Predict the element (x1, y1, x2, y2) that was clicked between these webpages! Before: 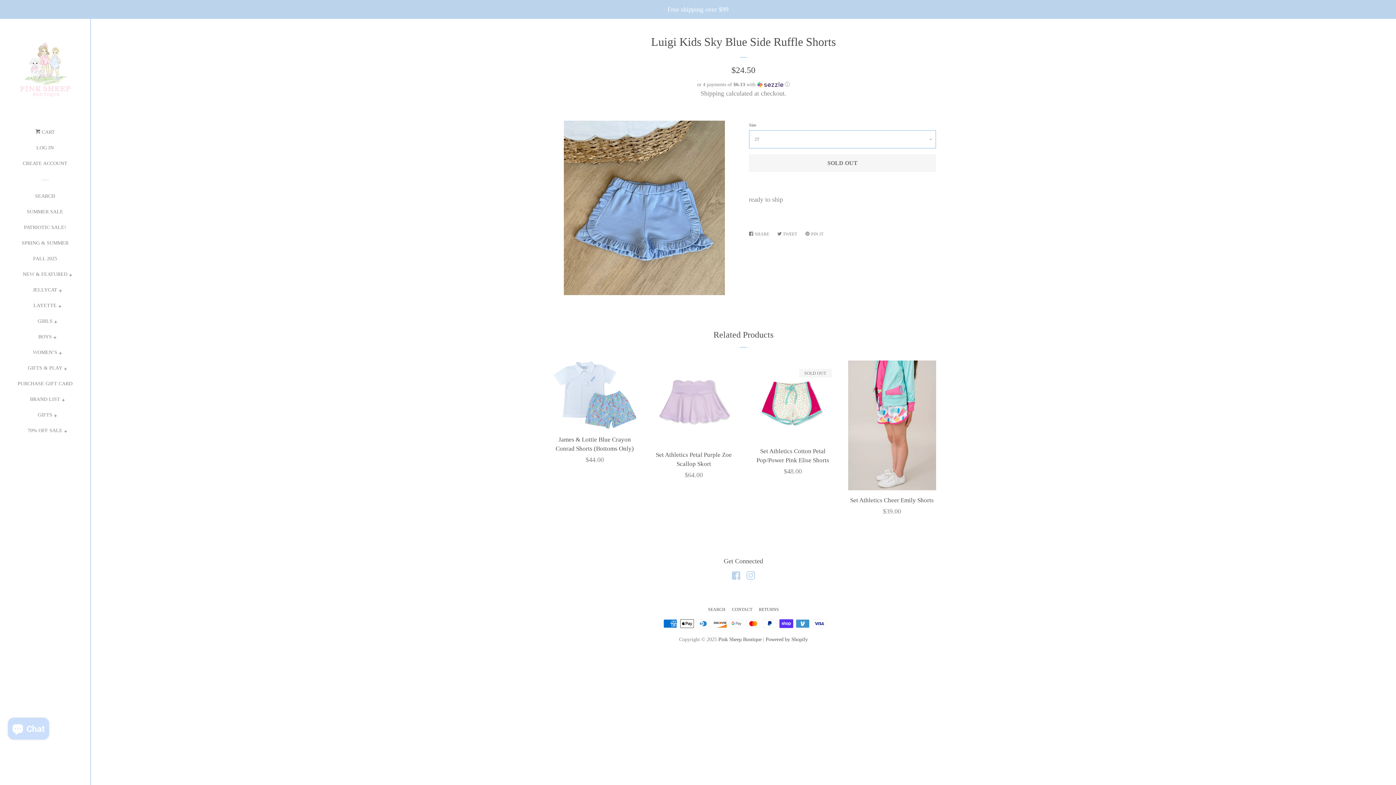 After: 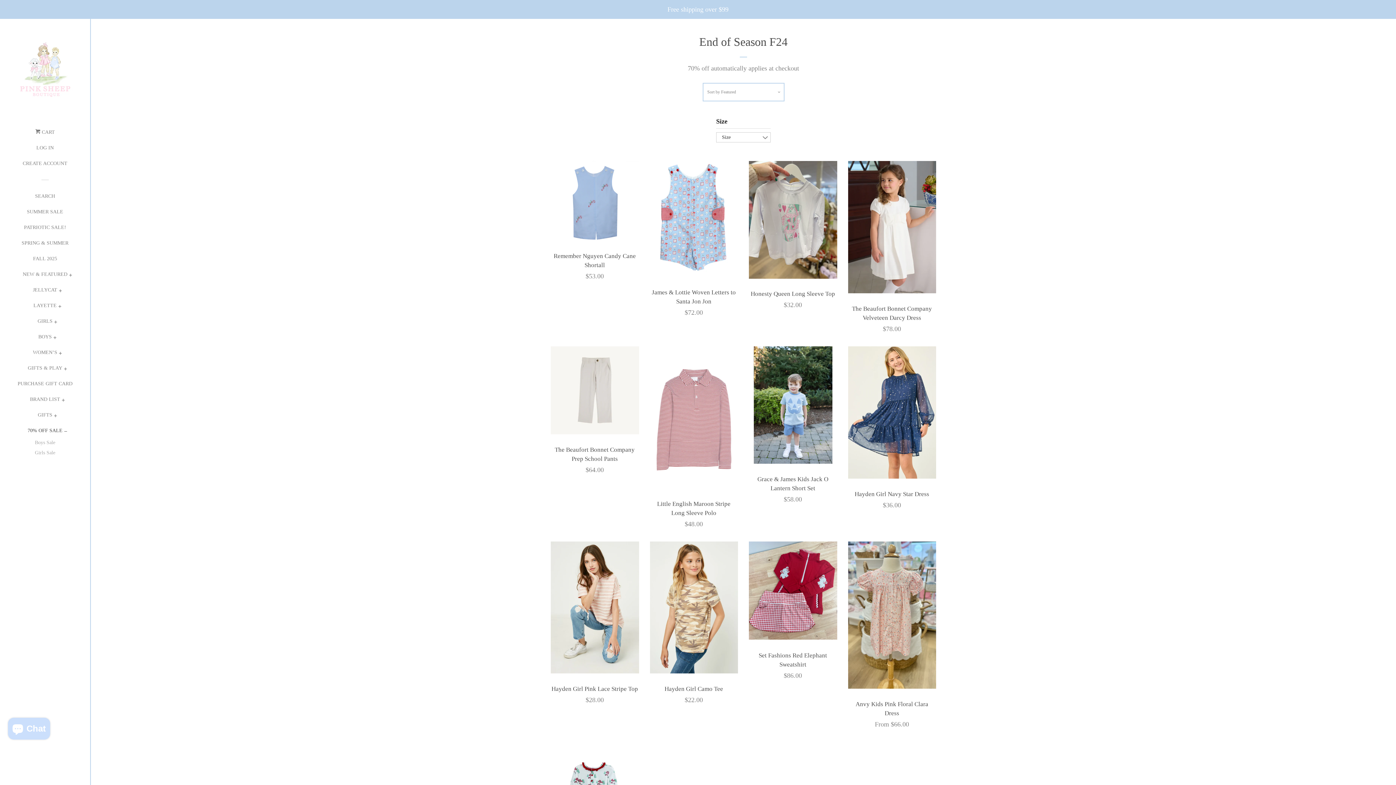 Action: label: 70% OFF SALE bbox: (27, 425, 62, 441)